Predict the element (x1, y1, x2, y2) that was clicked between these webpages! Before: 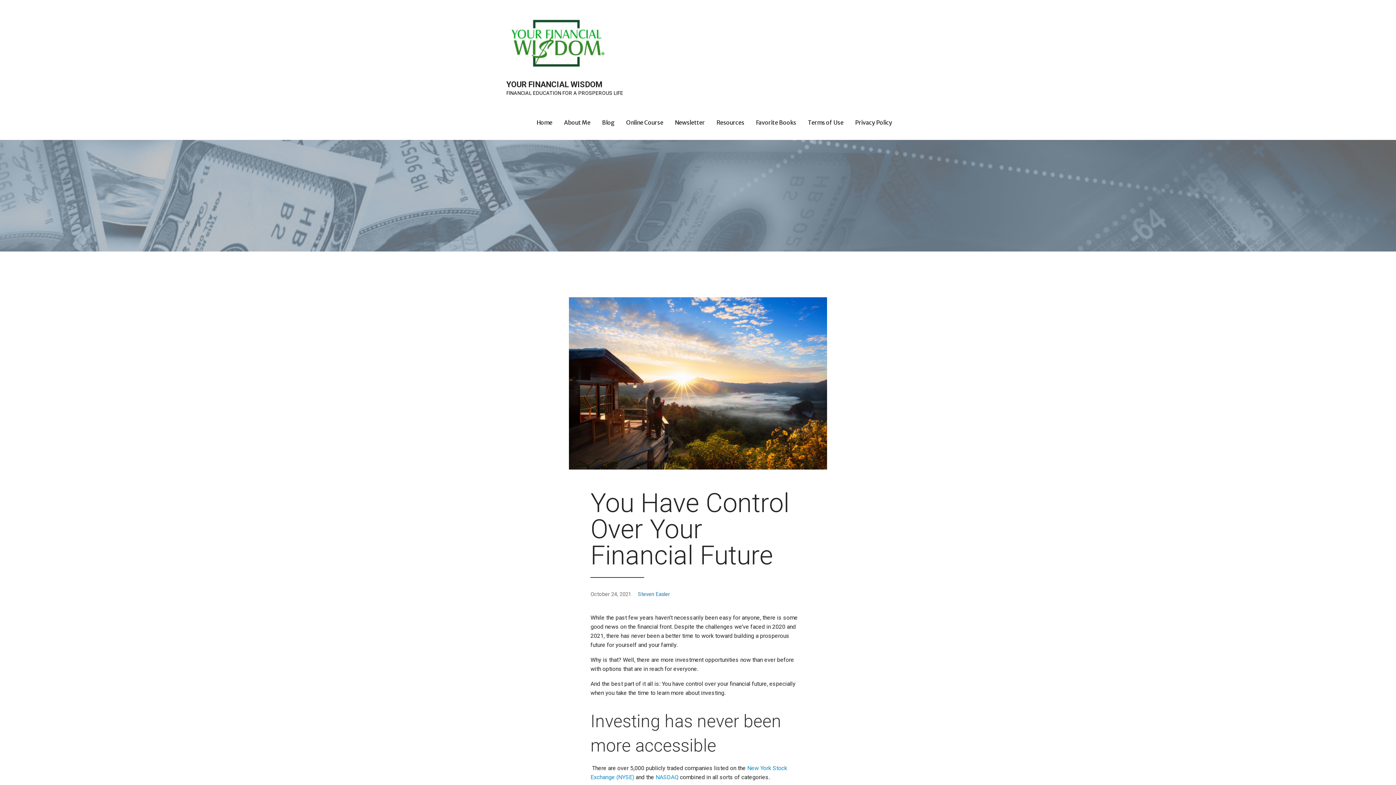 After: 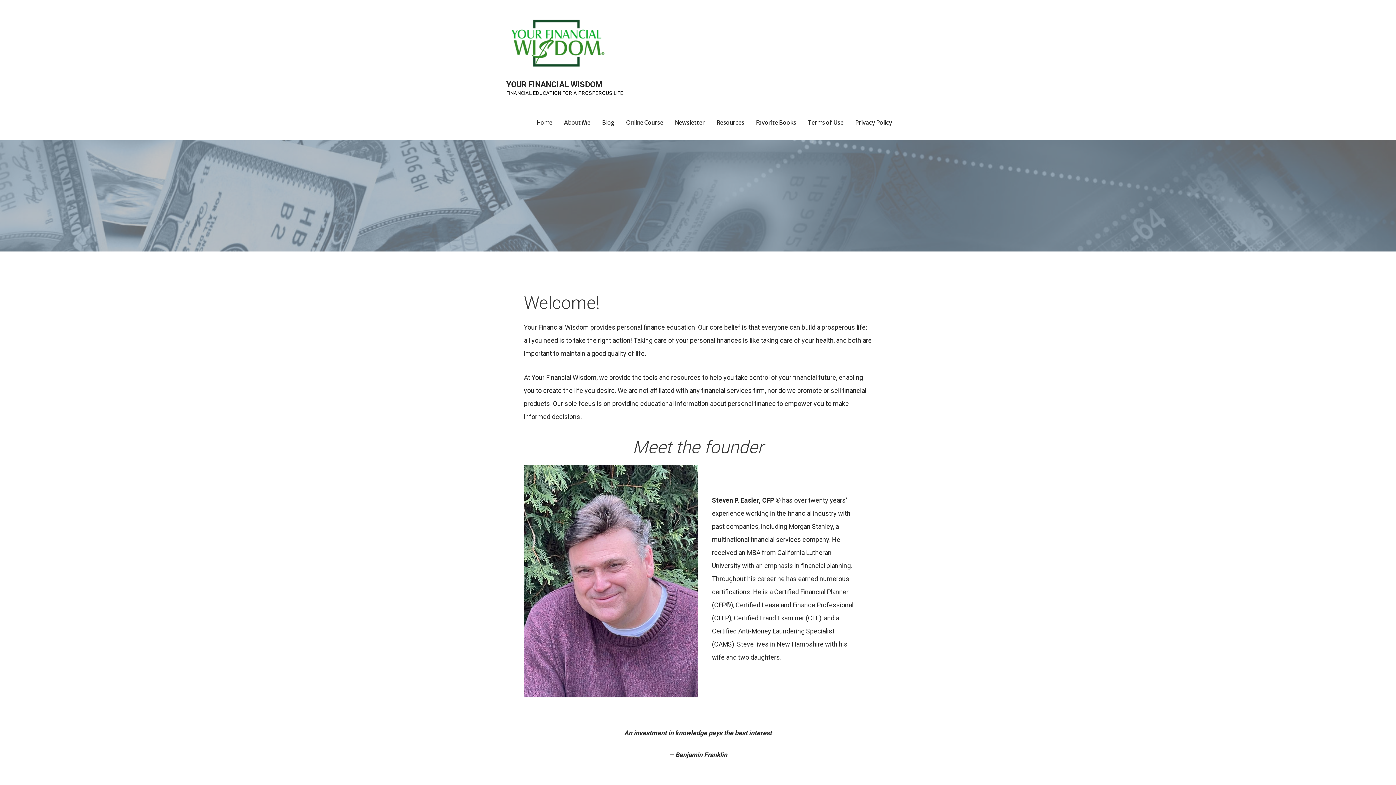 Action: label: YOUR FINANCIAL WISDOM bbox: (506, 80, 602, 89)